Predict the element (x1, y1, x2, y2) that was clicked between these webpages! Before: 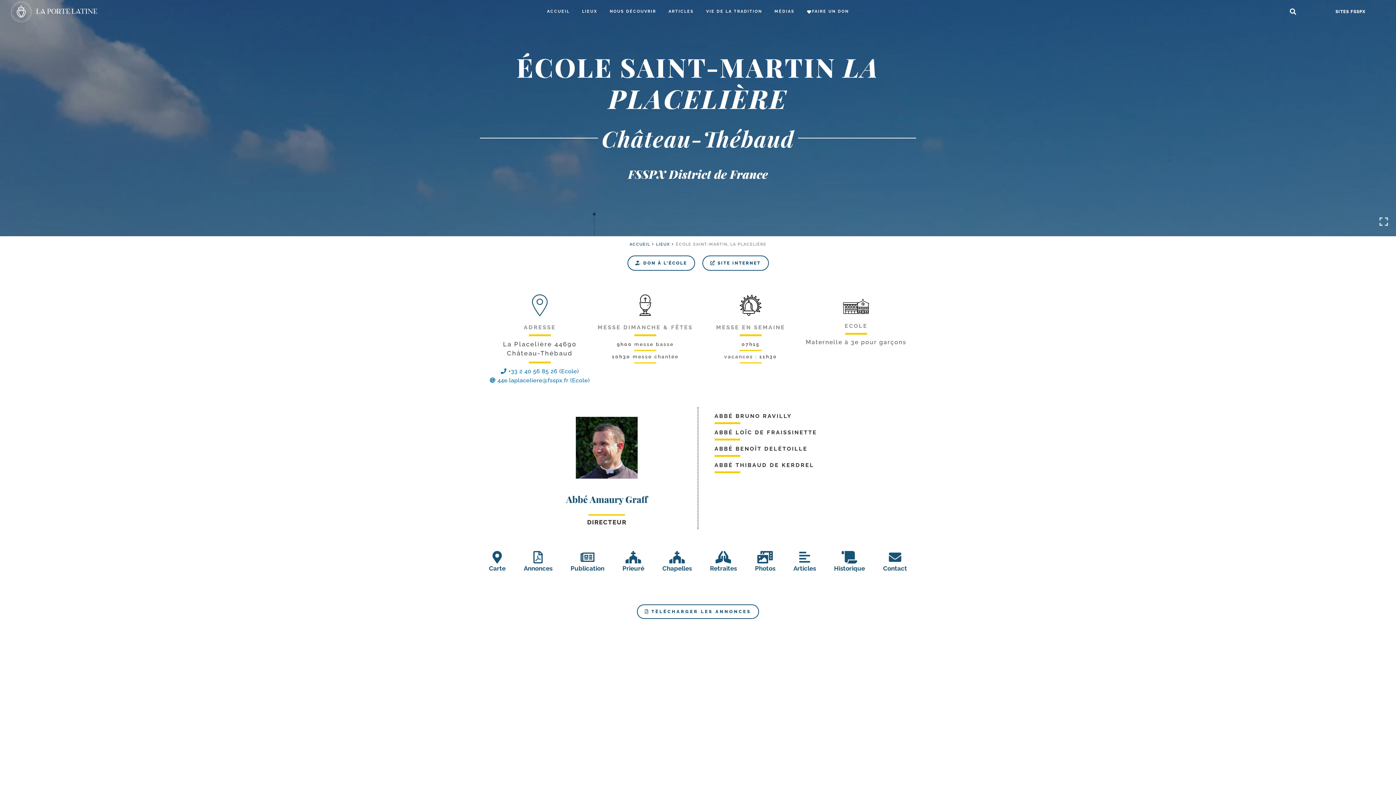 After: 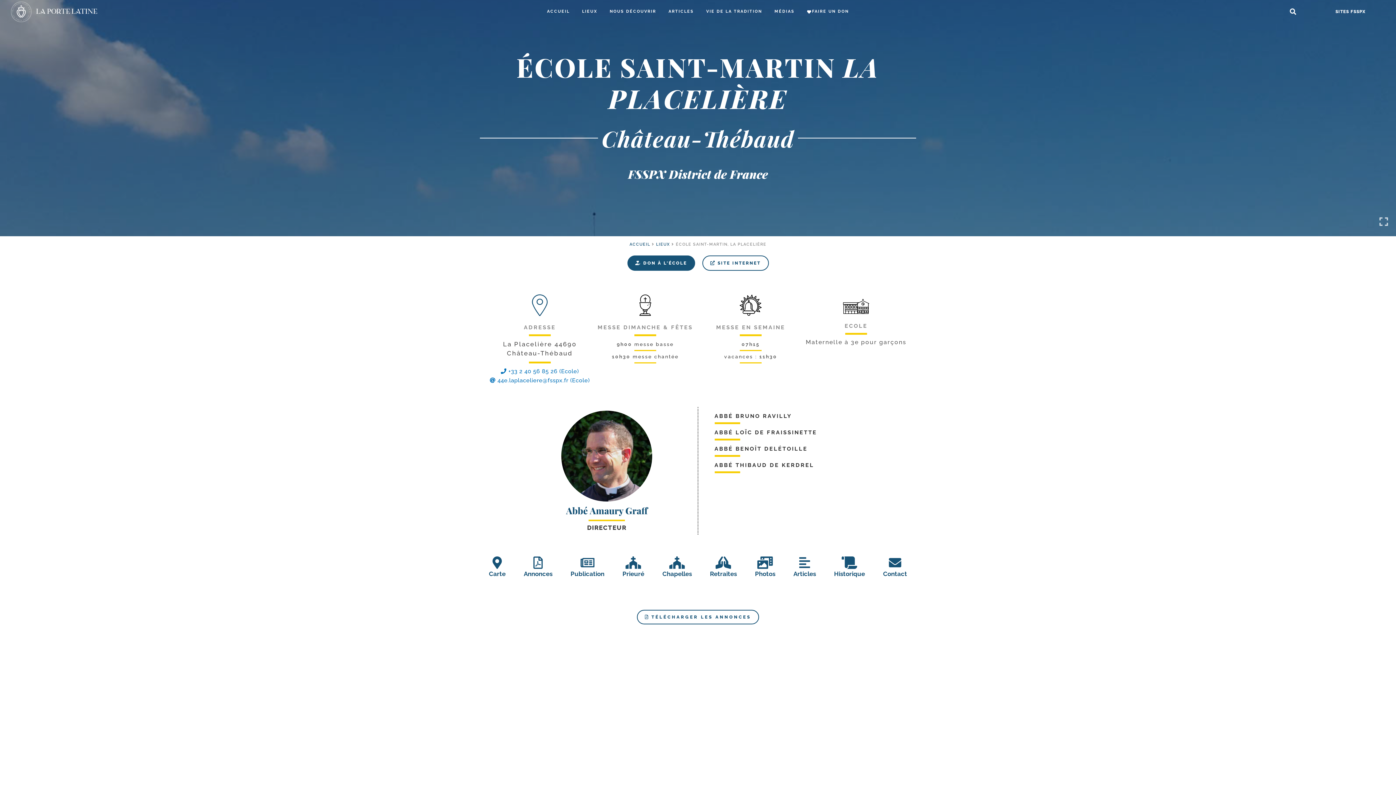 Action: bbox: (627, 255, 695, 270) label:  DON À L'ÉCOLE